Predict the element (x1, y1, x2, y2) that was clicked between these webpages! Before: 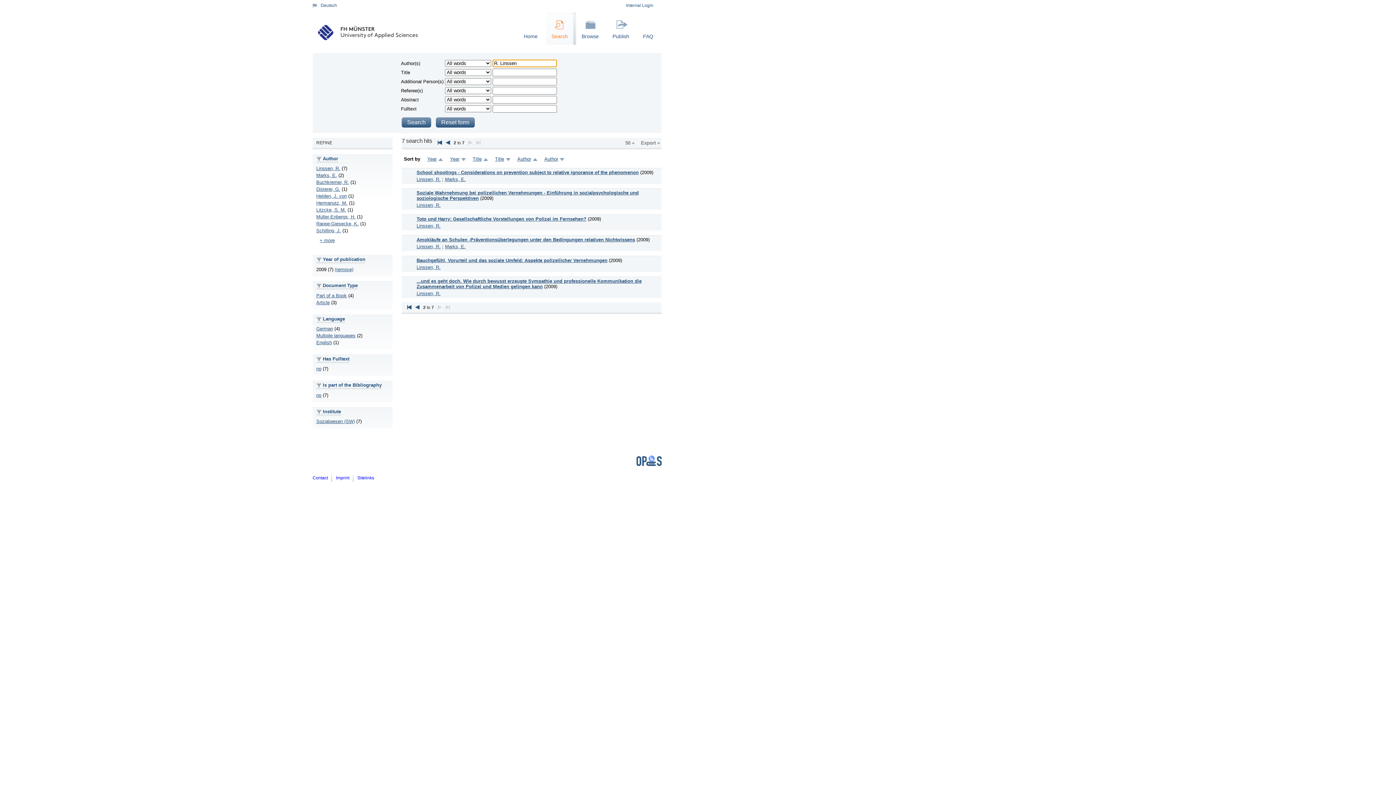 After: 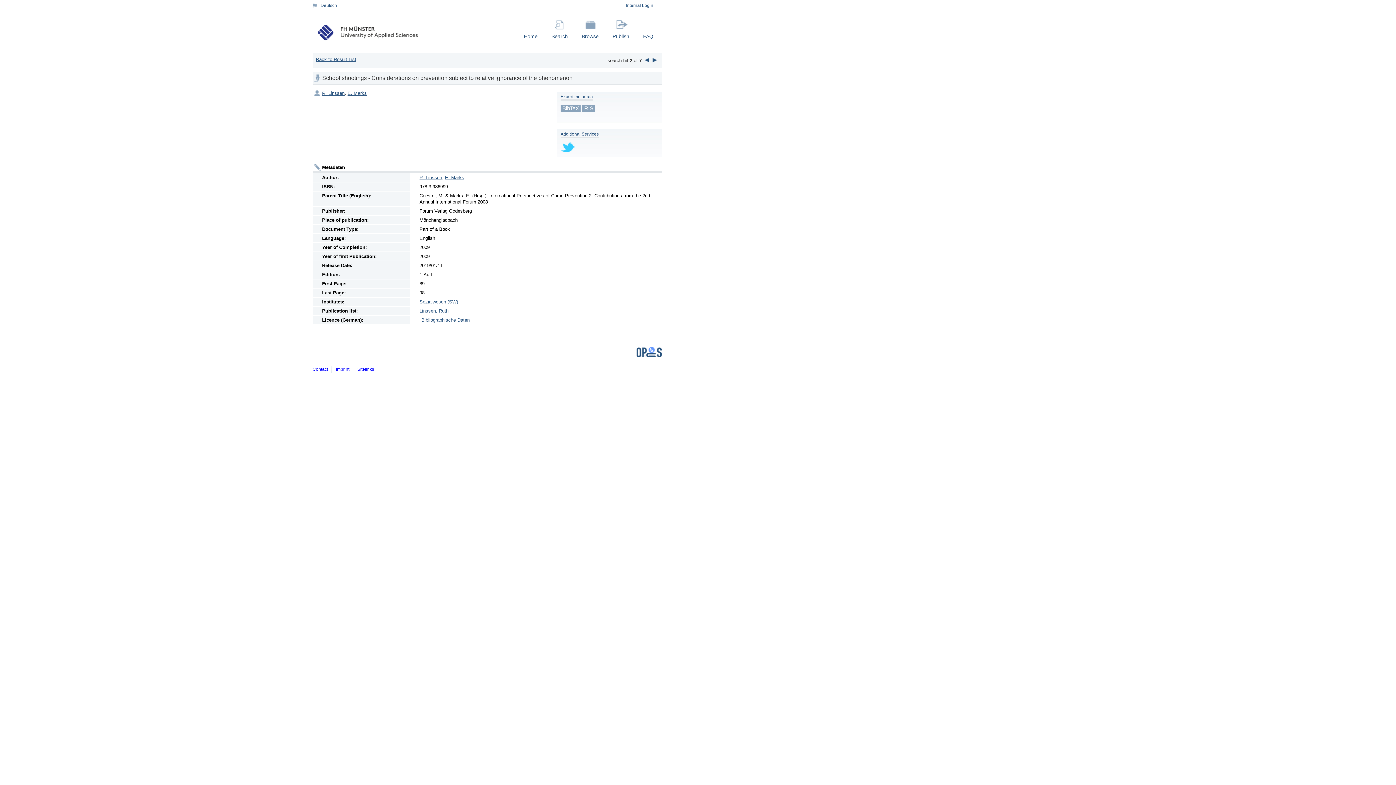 Action: label: School shootings - Considerations on prevention subject to relative ignorance of the phenomenon bbox: (416, 169, 638, 175)